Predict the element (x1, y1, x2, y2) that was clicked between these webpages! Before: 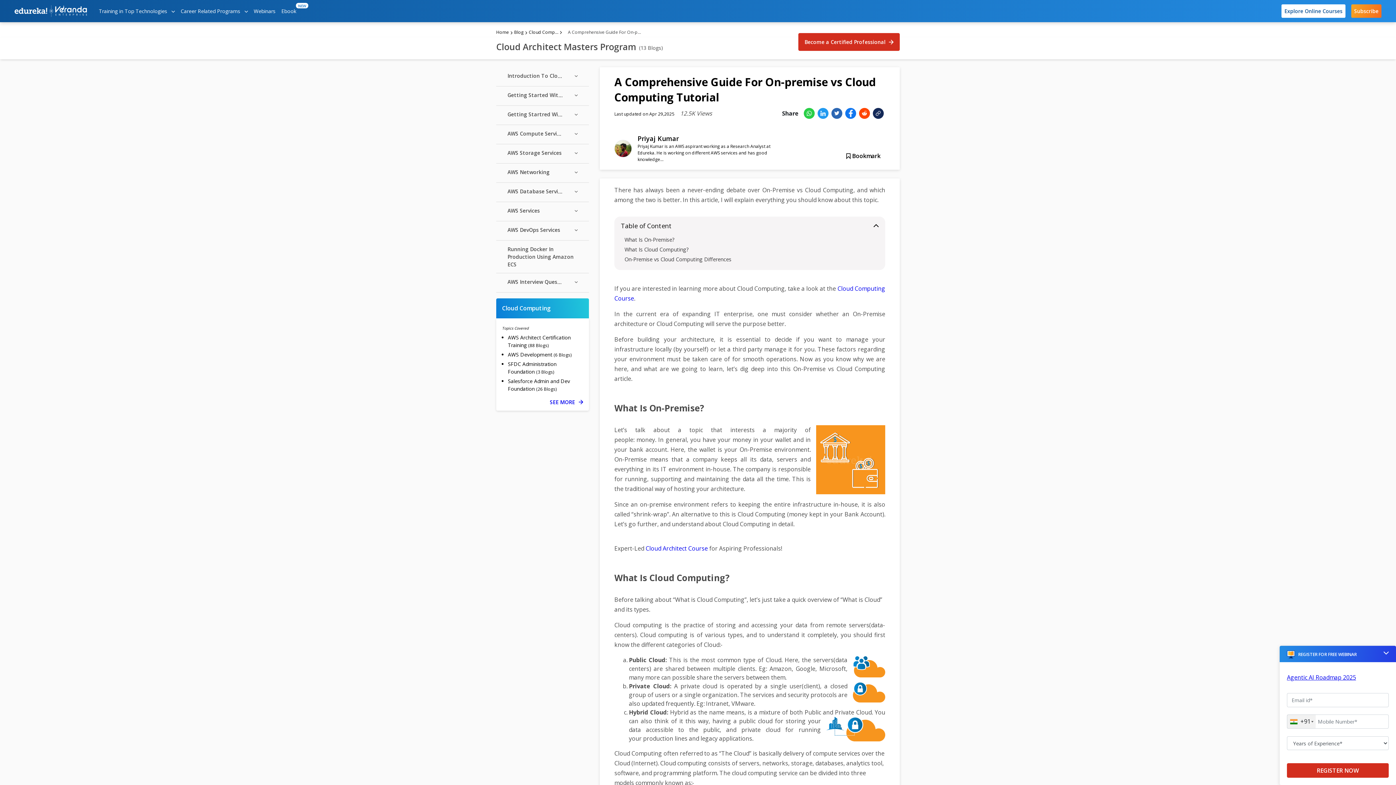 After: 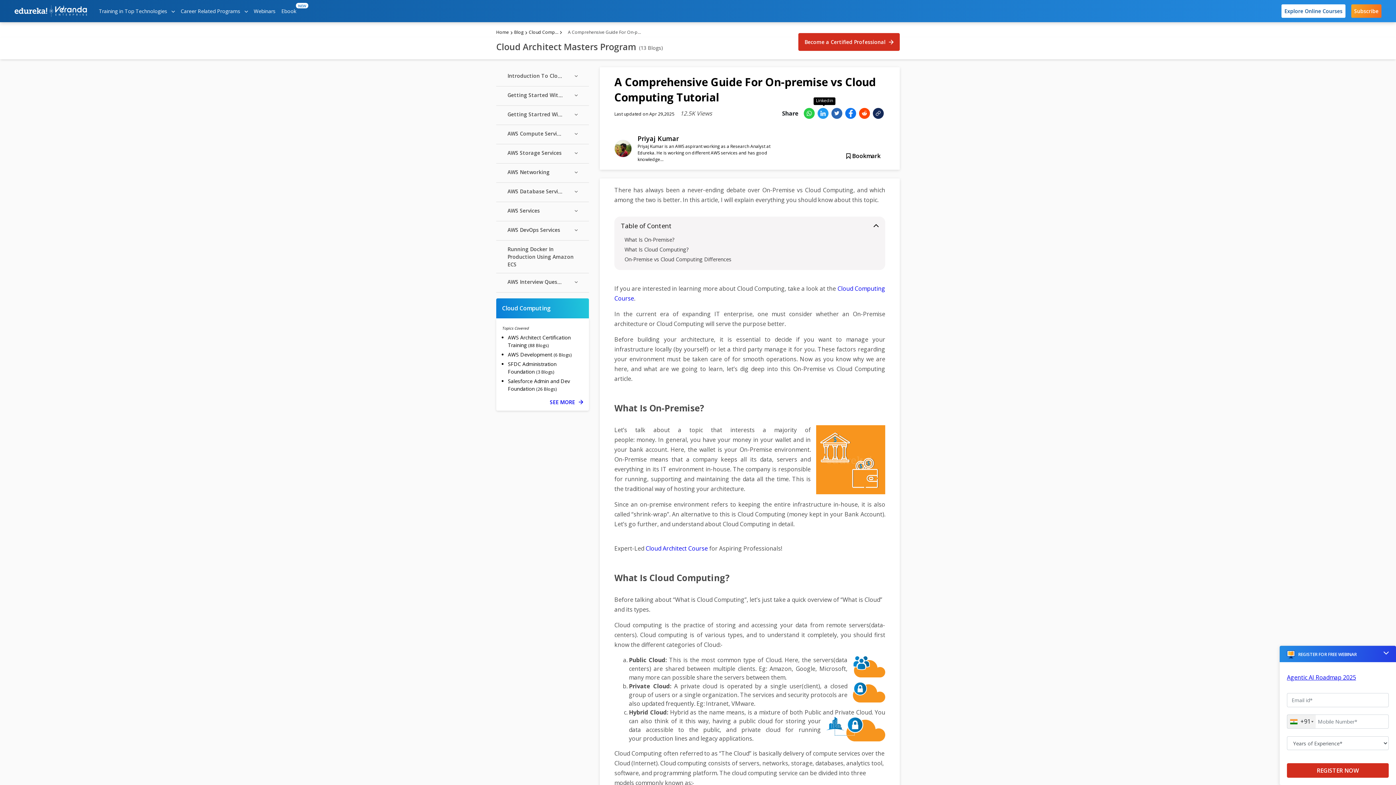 Action: bbox: (817, 107, 828, 118)